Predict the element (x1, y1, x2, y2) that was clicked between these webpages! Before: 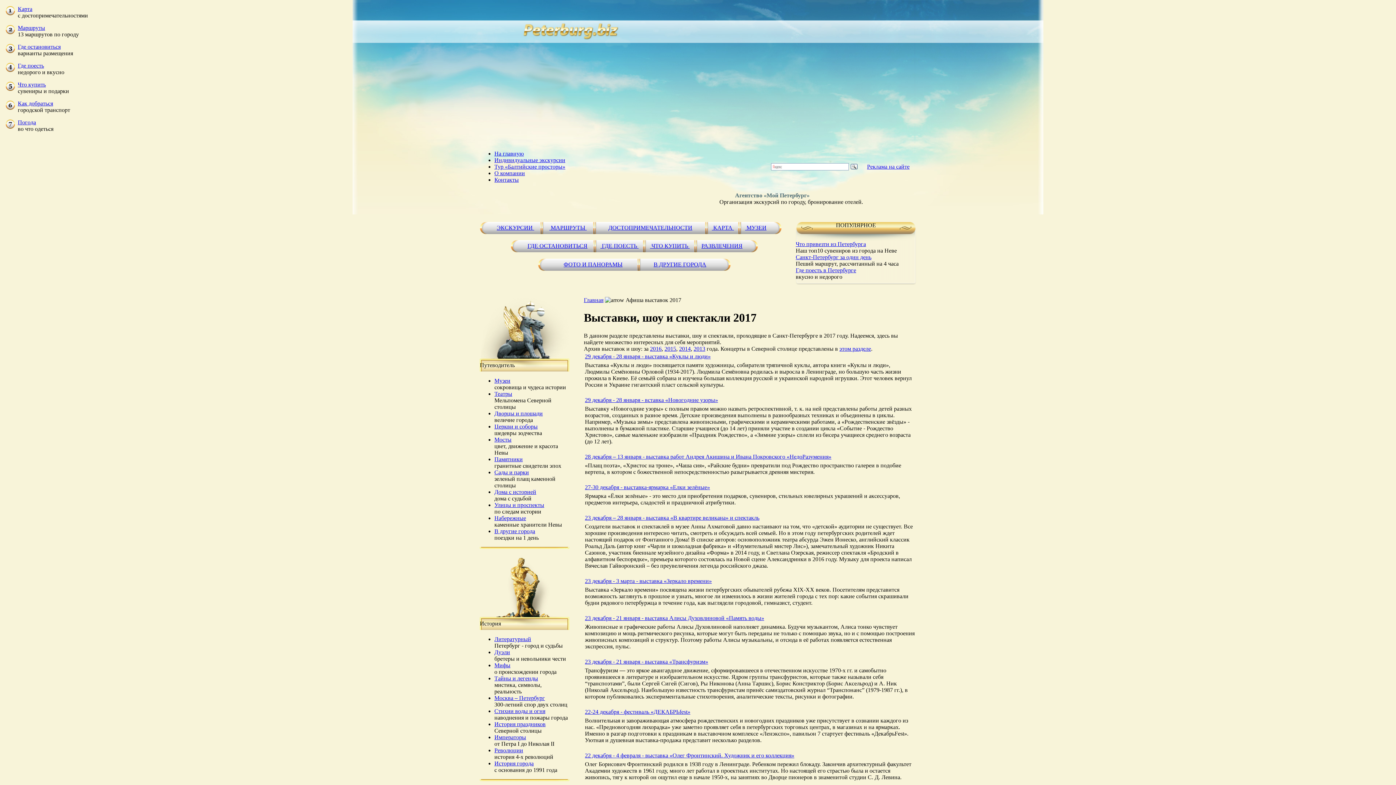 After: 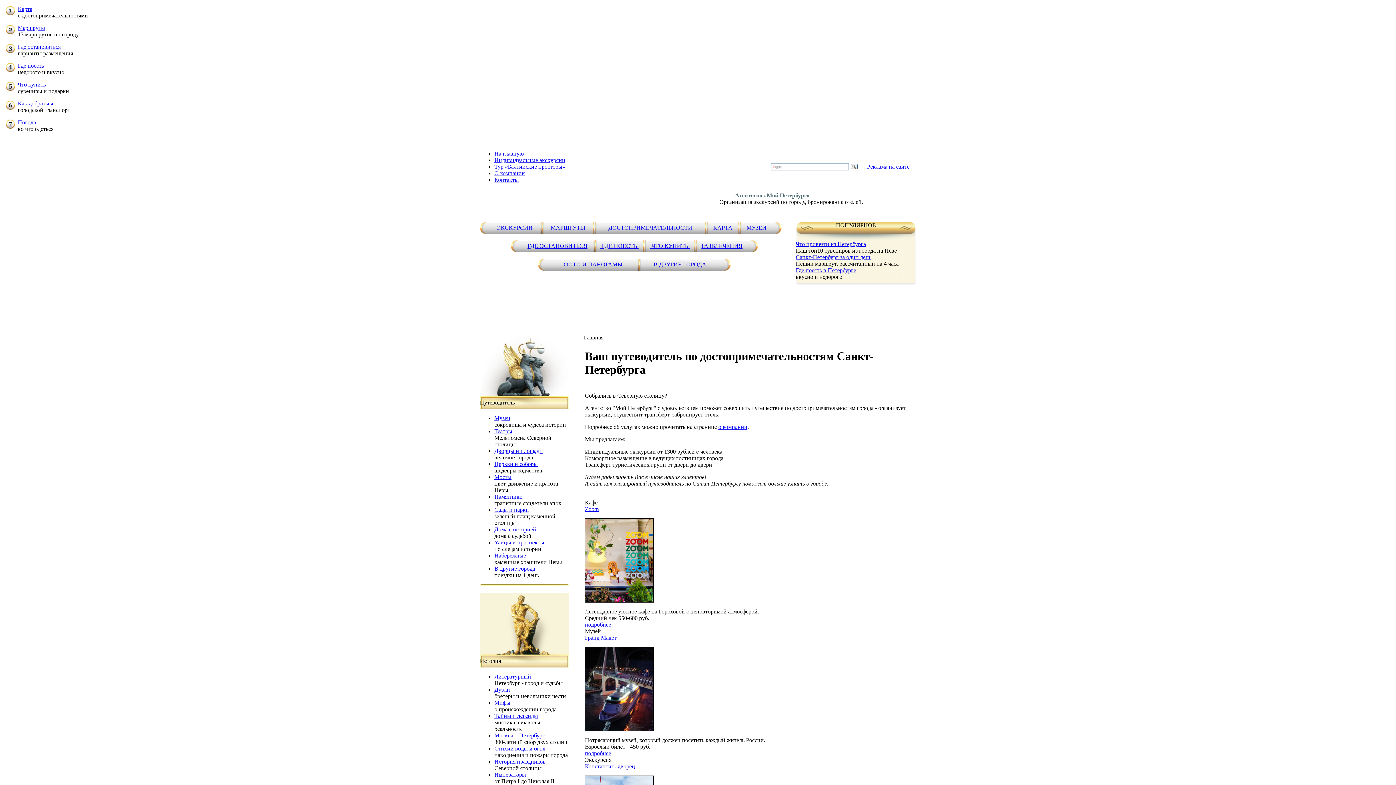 Action: bbox: (494, 150, 524, 156) label: На главную